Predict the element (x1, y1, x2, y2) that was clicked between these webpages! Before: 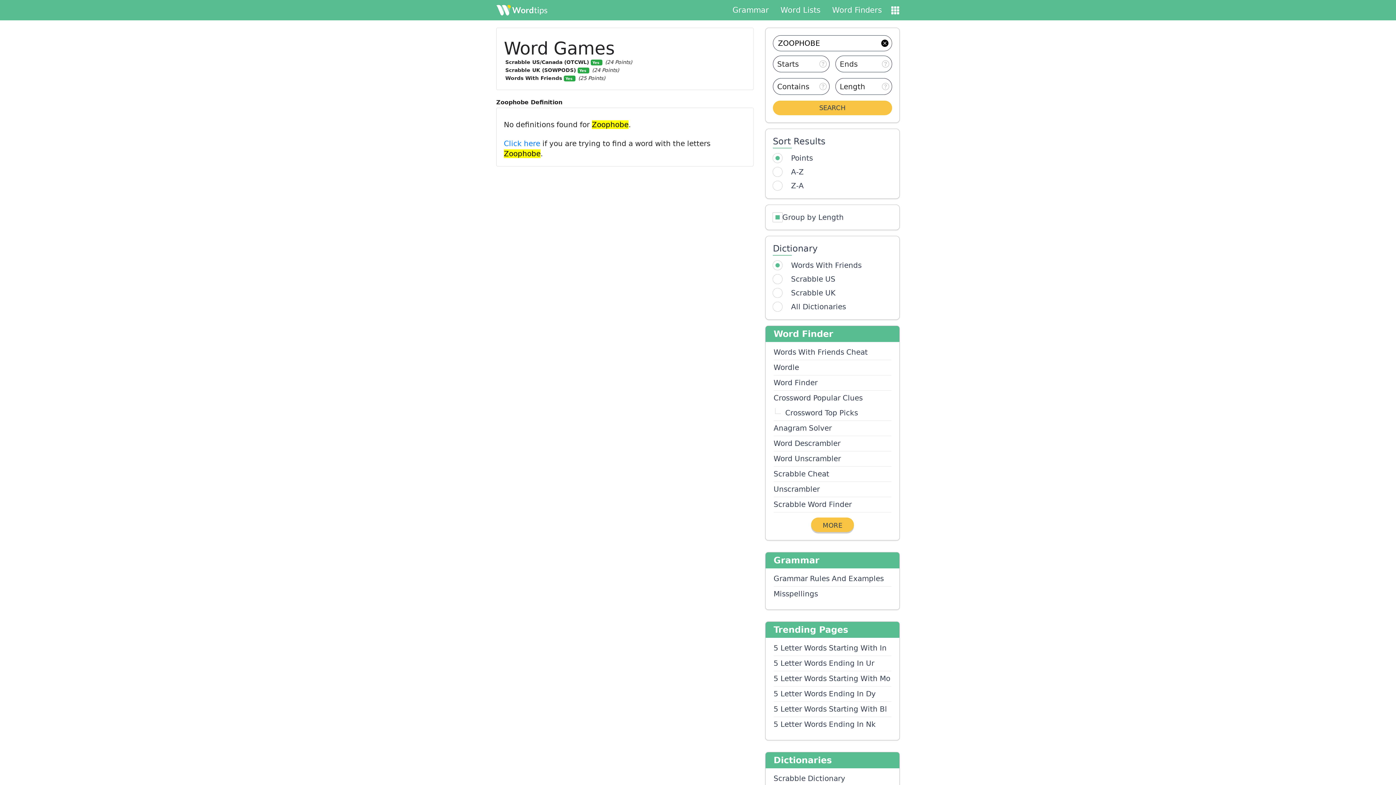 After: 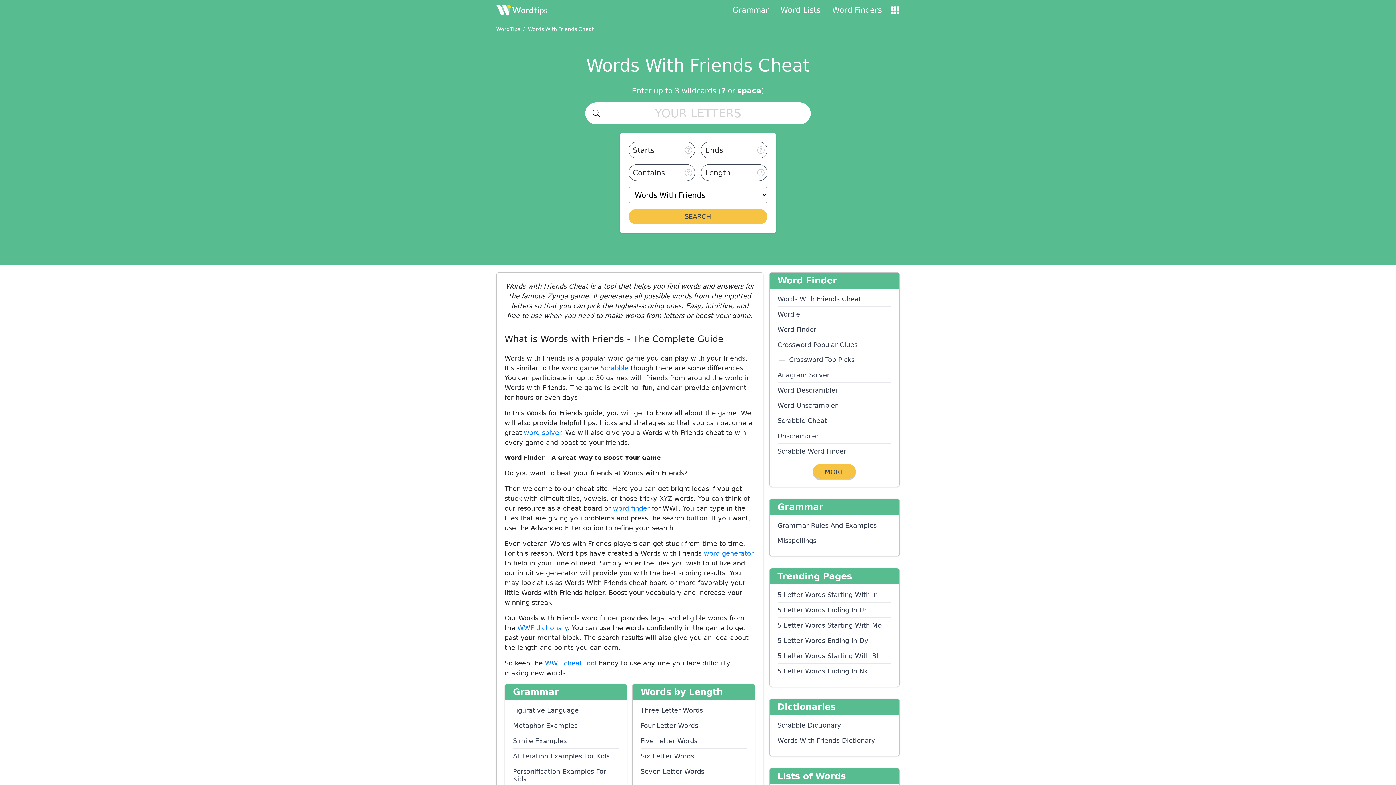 Action: bbox: (773, 345, 891, 360) label: Words With Friends Cheat